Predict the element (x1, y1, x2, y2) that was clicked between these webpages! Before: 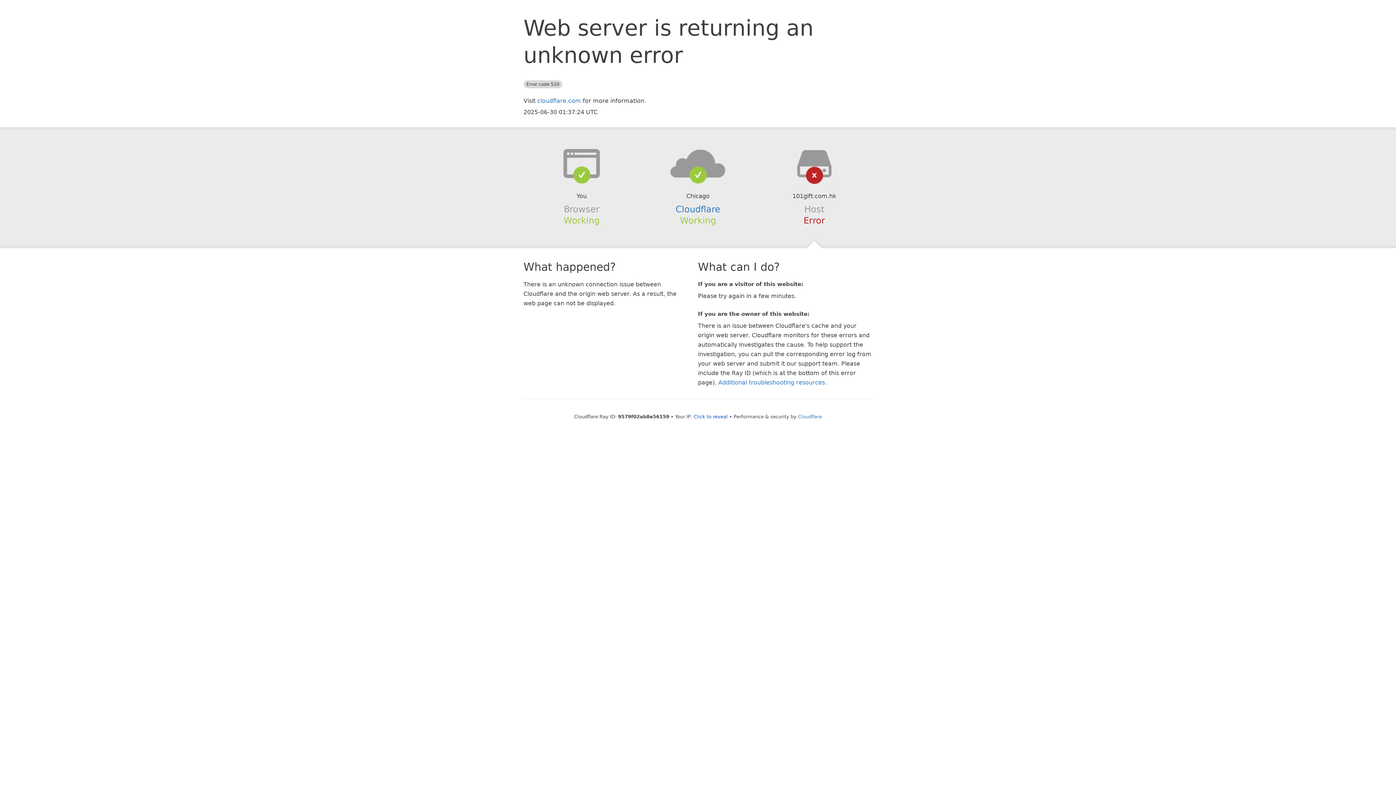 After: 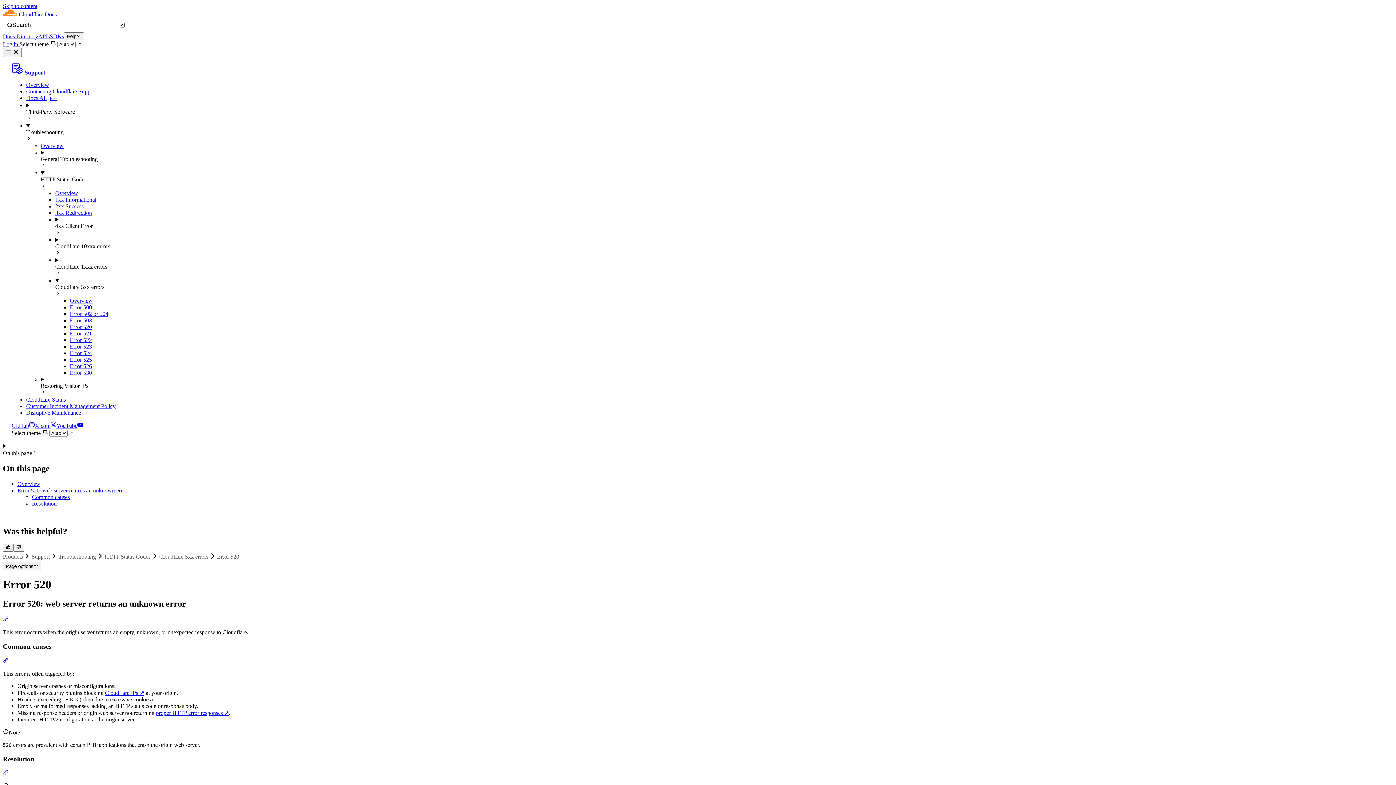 Action: label: Additional troubleshooting resources bbox: (718, 379, 825, 386)